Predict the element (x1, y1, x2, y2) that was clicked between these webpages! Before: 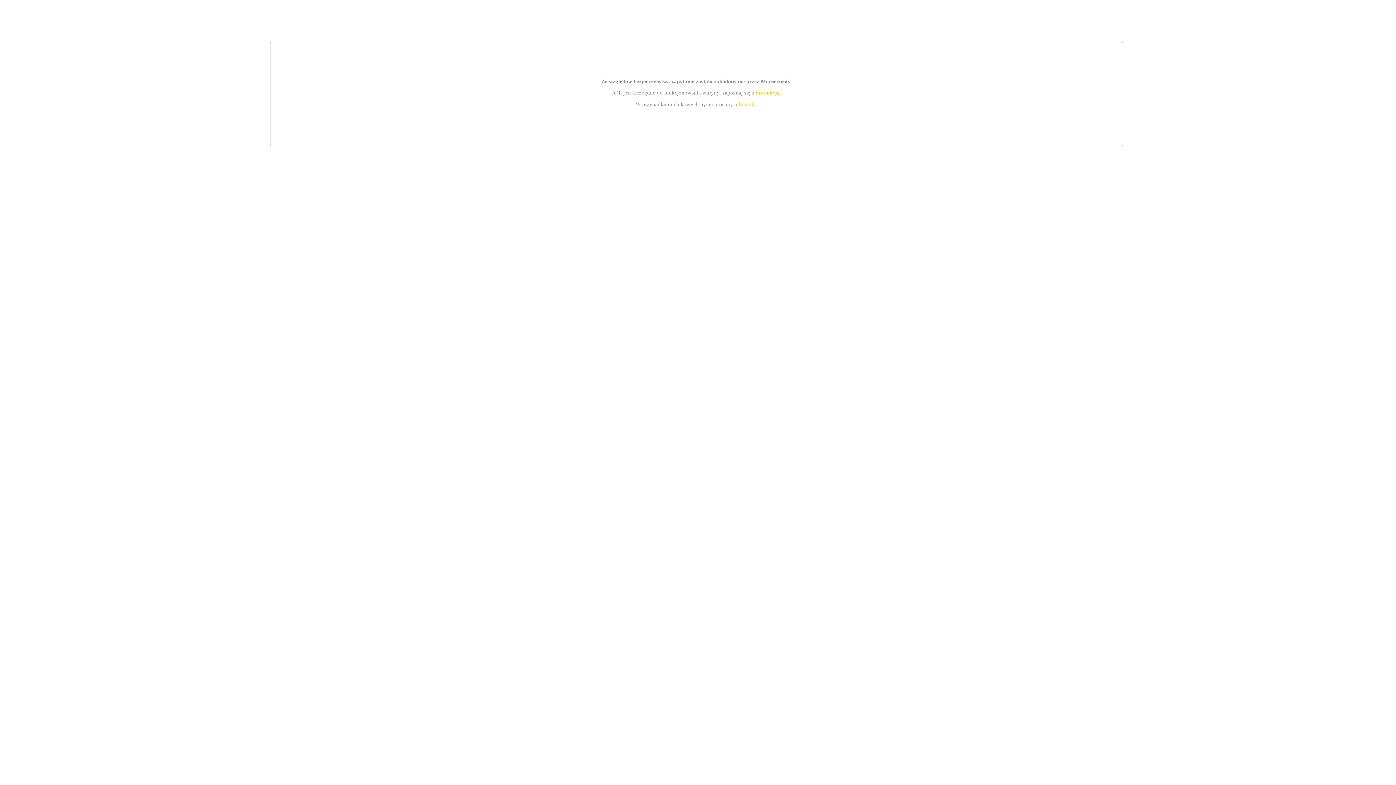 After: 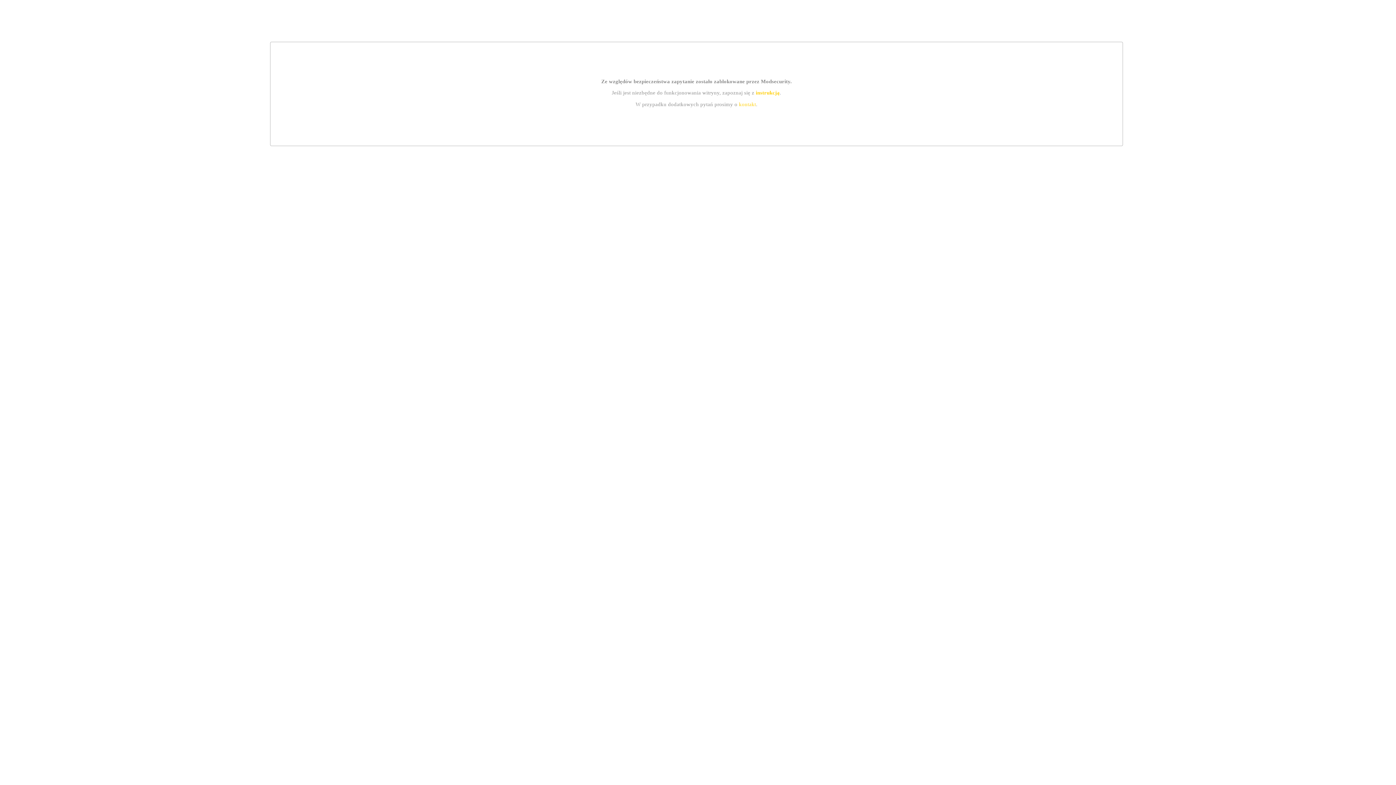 Action: bbox: (739, 101, 756, 107) label: kontakt